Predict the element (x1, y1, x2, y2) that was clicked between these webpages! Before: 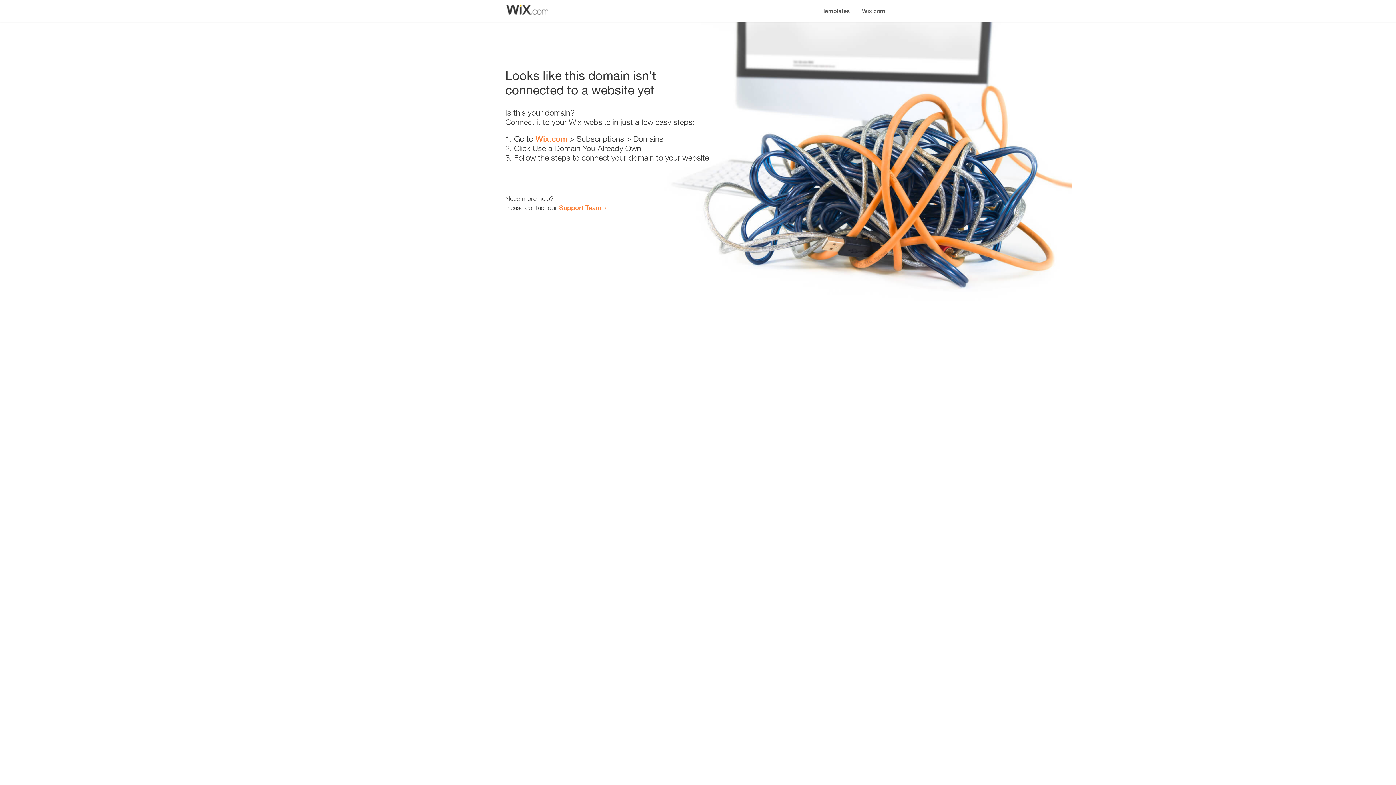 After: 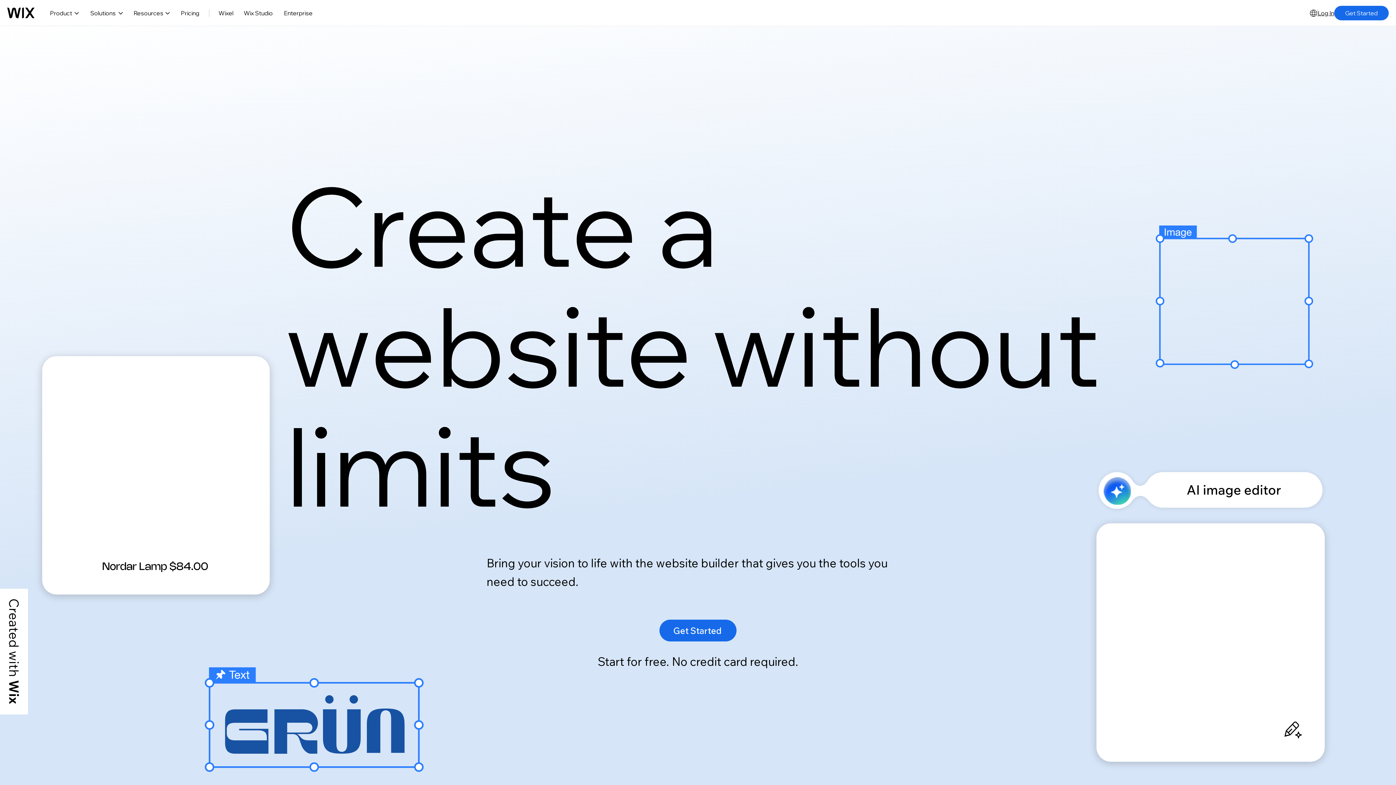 Action: label: Wix.com bbox: (535, 134, 567, 143)